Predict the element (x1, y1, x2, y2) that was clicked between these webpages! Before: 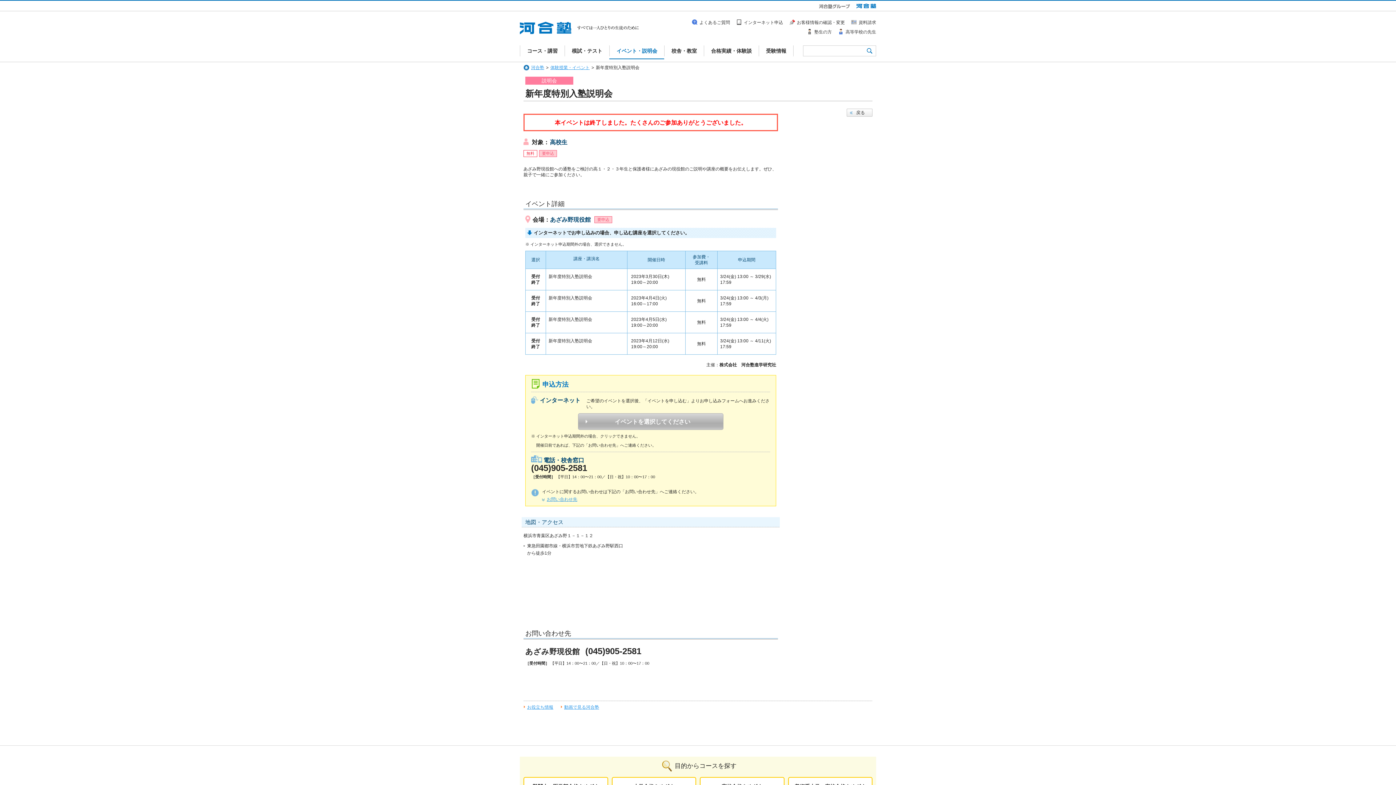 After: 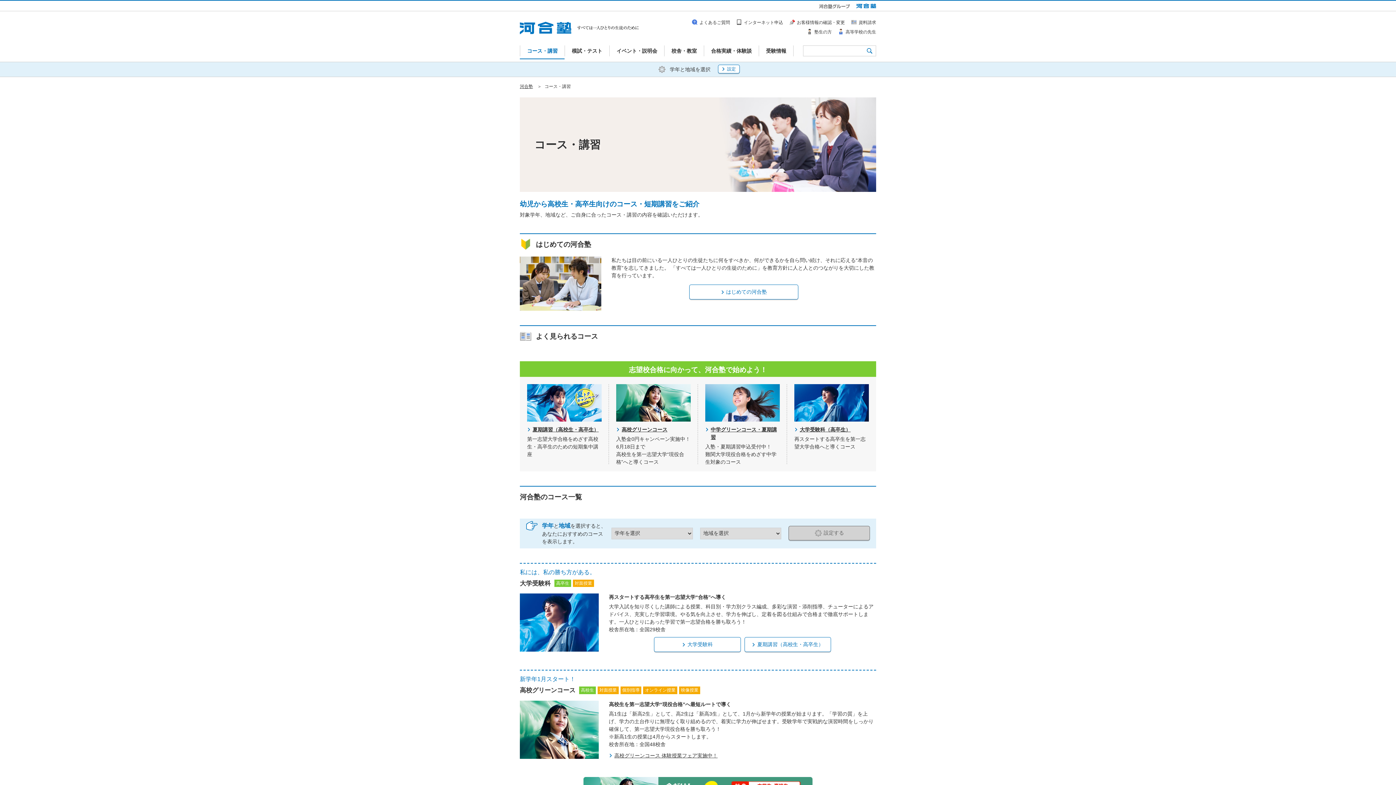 Action: label: コース・講習 bbox: (520, 45, 564, 59)